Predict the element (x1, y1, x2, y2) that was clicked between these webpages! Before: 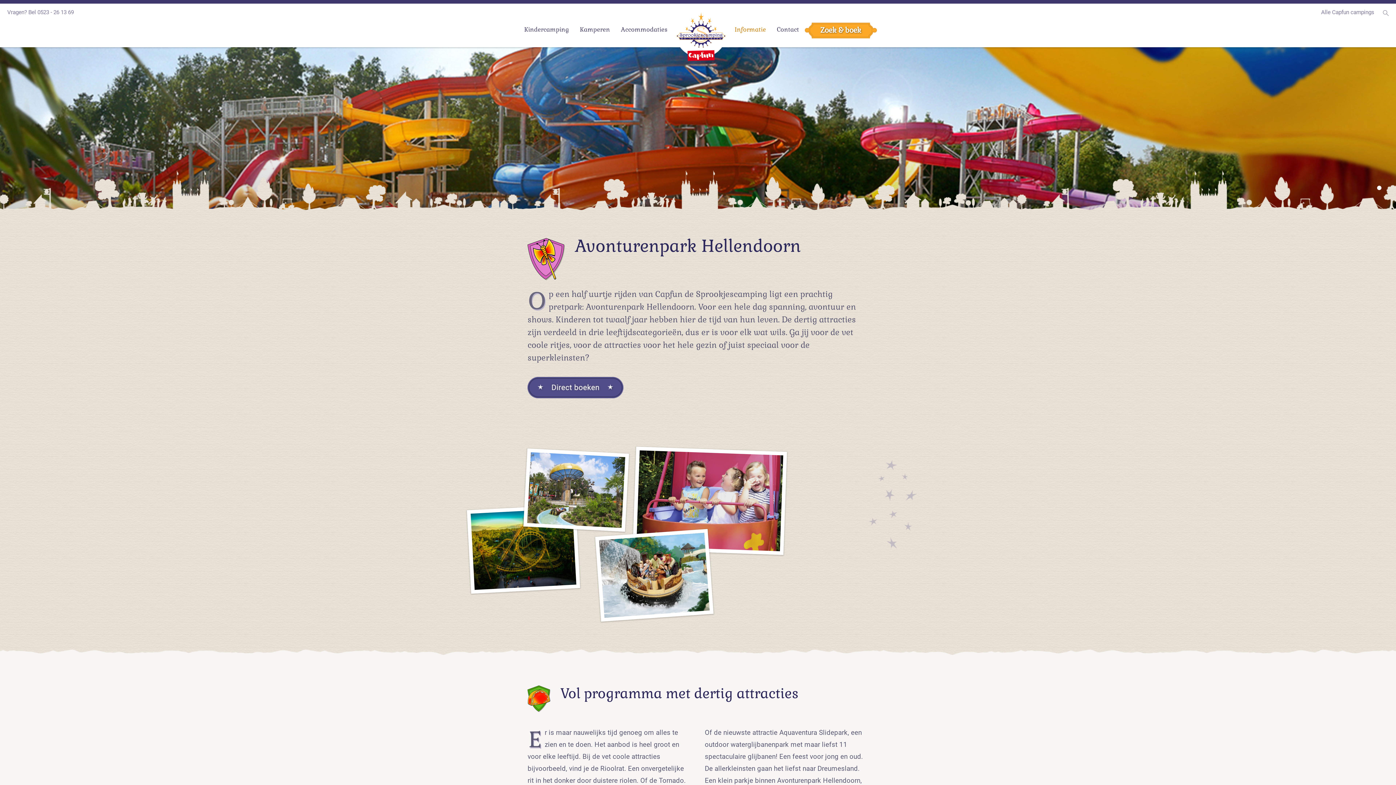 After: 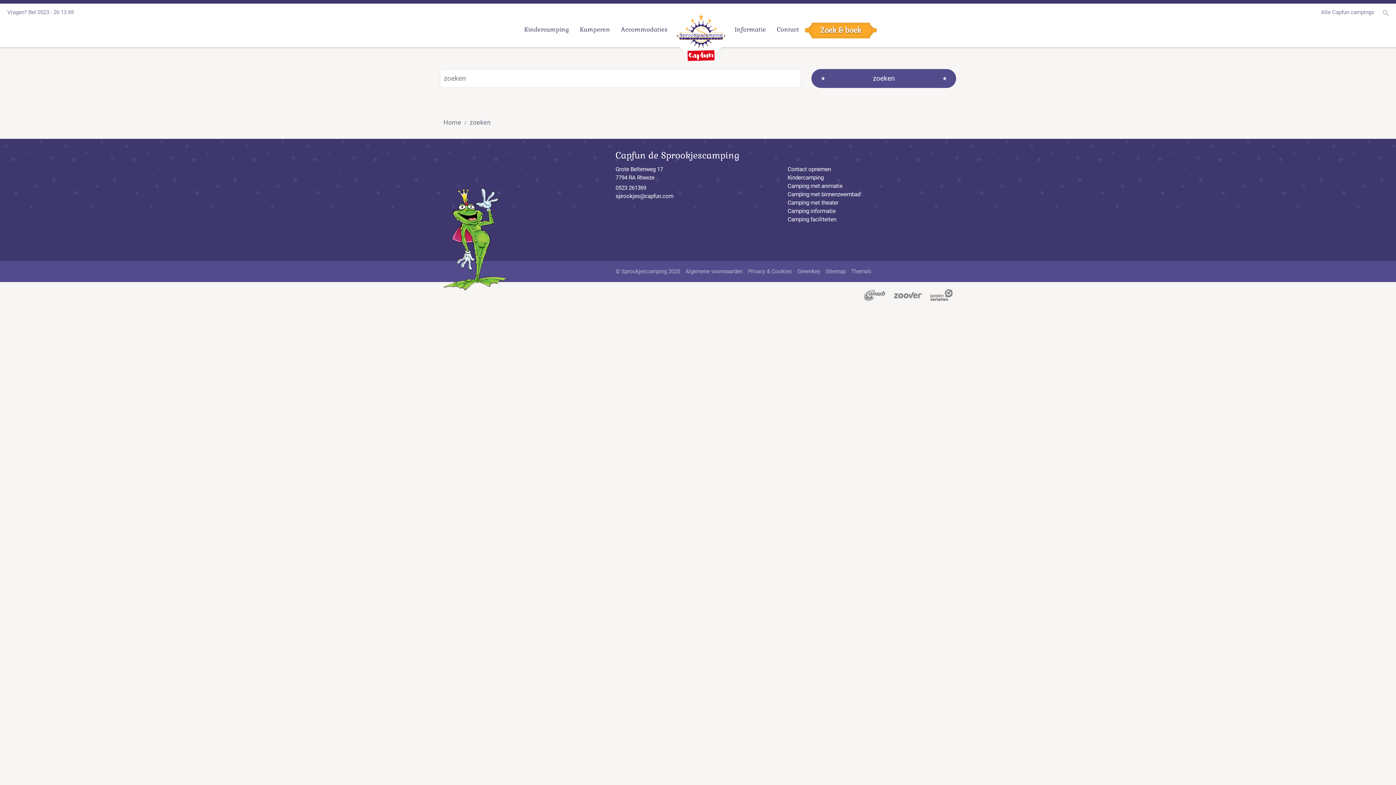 Action: bbox: (1383, 9, 1389, 17)